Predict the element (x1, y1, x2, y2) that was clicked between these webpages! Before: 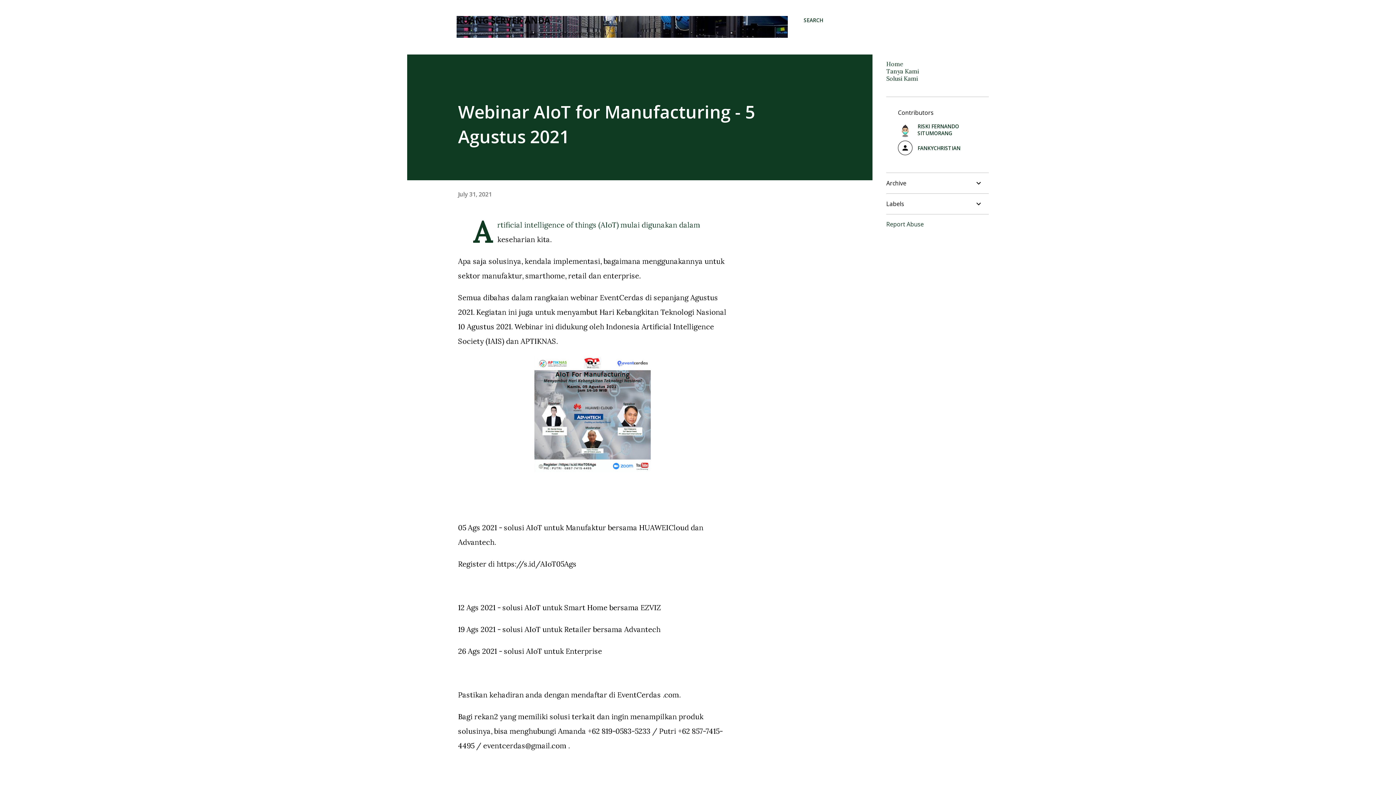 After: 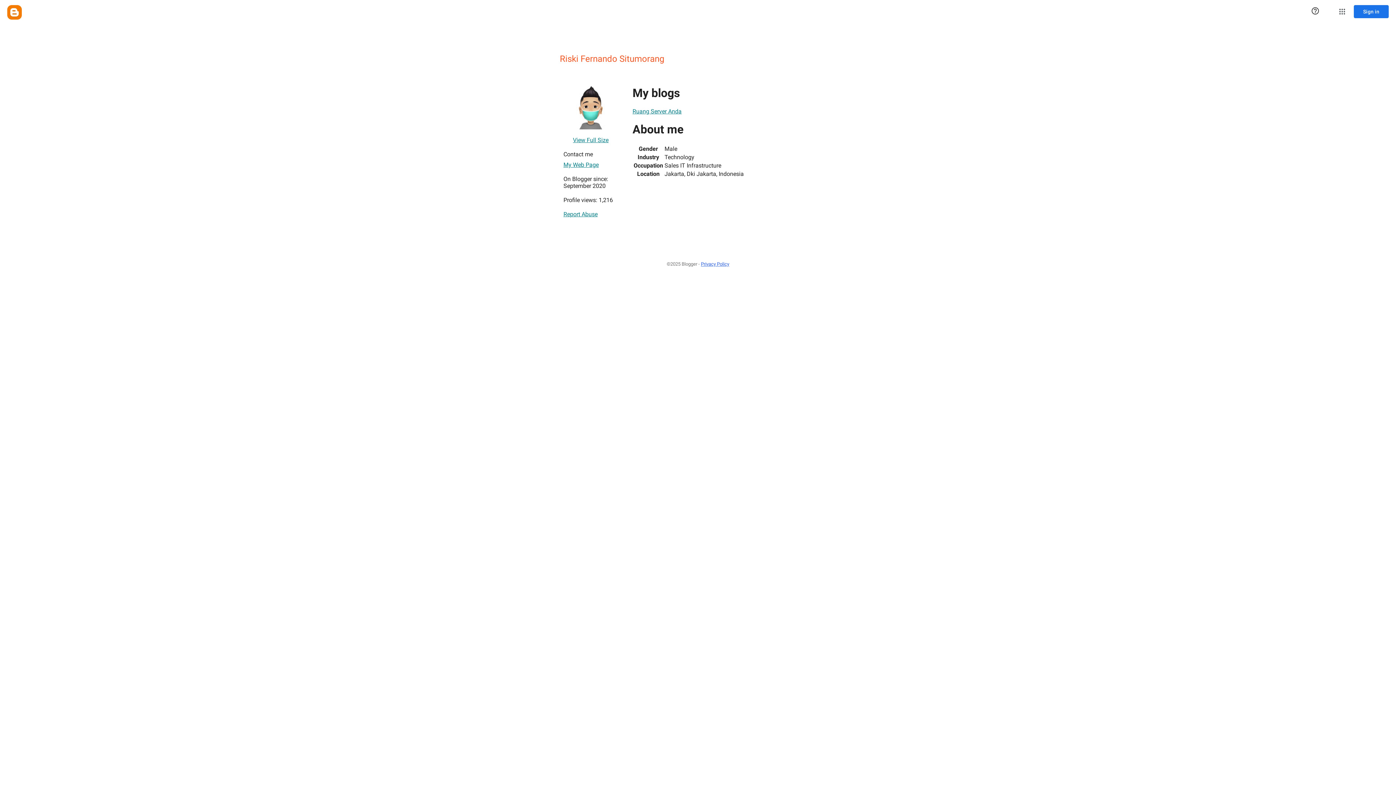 Action: bbox: (898, 122, 977, 137) label: RISKI FERNANDO SITUMORANG